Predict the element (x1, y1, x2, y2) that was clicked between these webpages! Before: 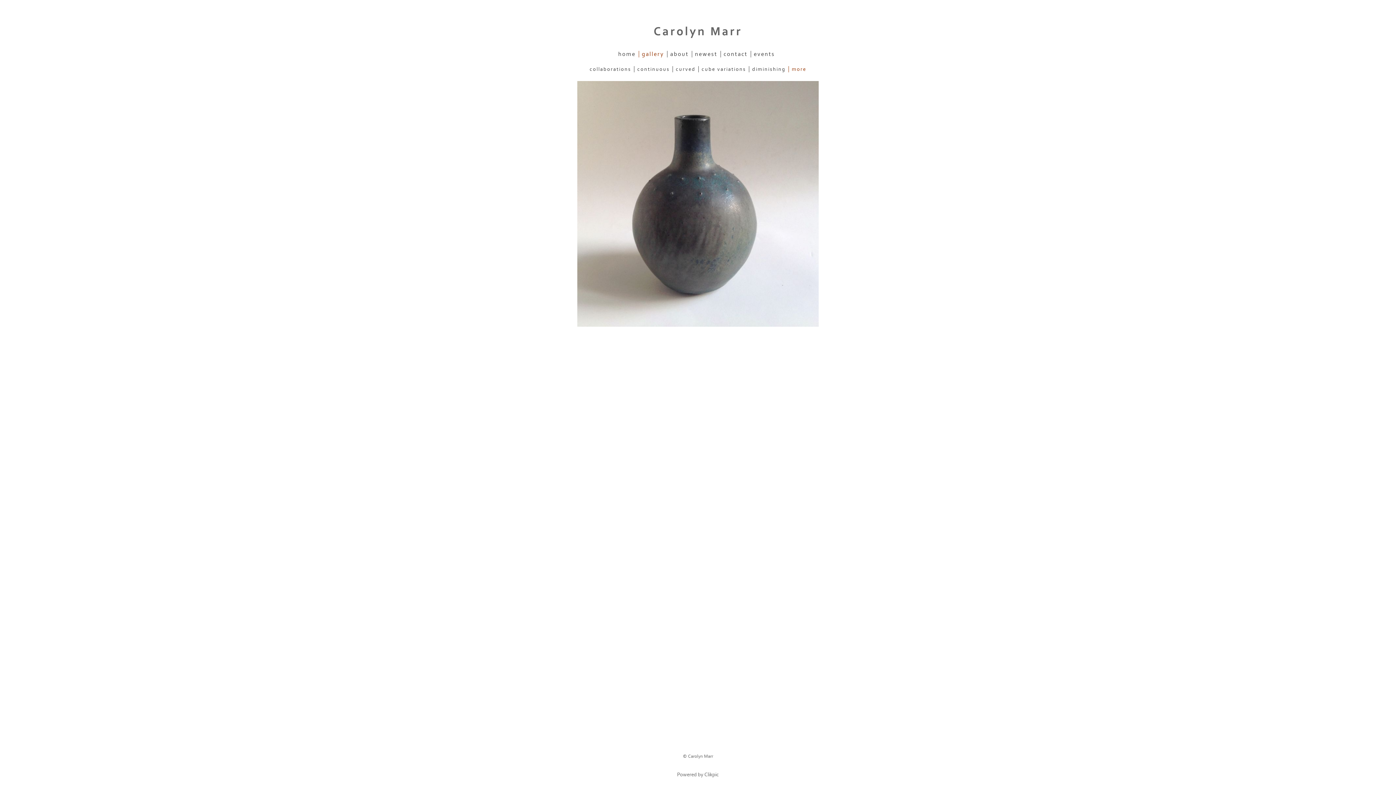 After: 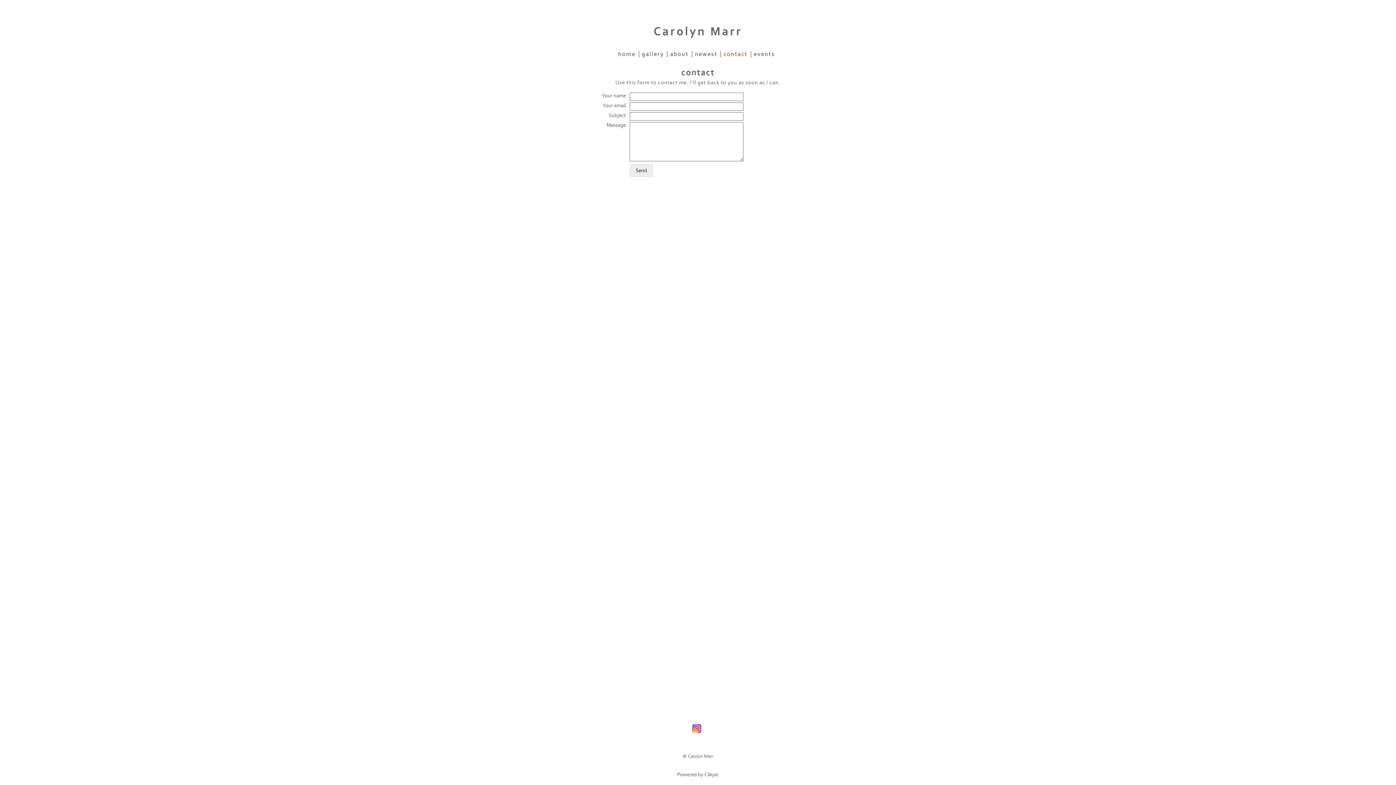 Action: label: contact bbox: (720, 50, 750, 57)